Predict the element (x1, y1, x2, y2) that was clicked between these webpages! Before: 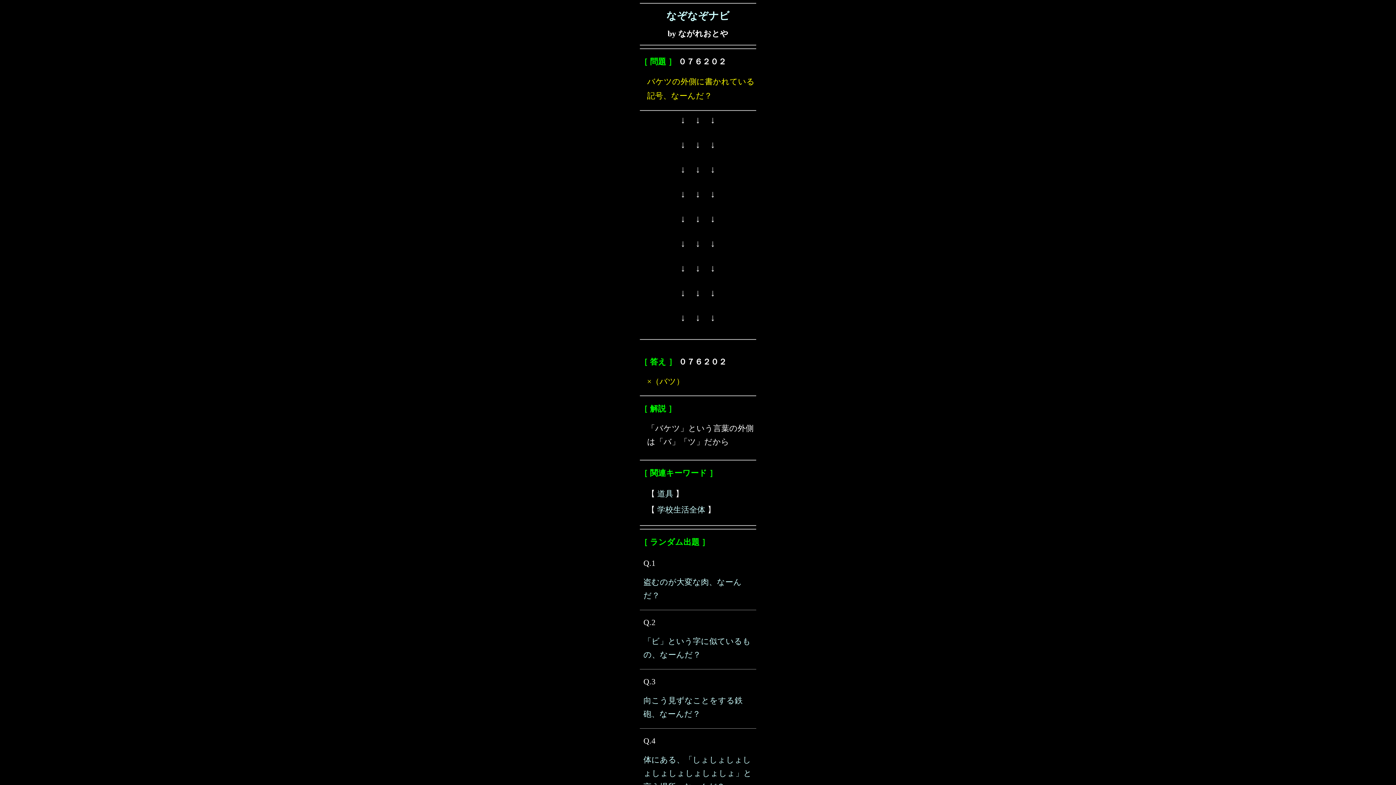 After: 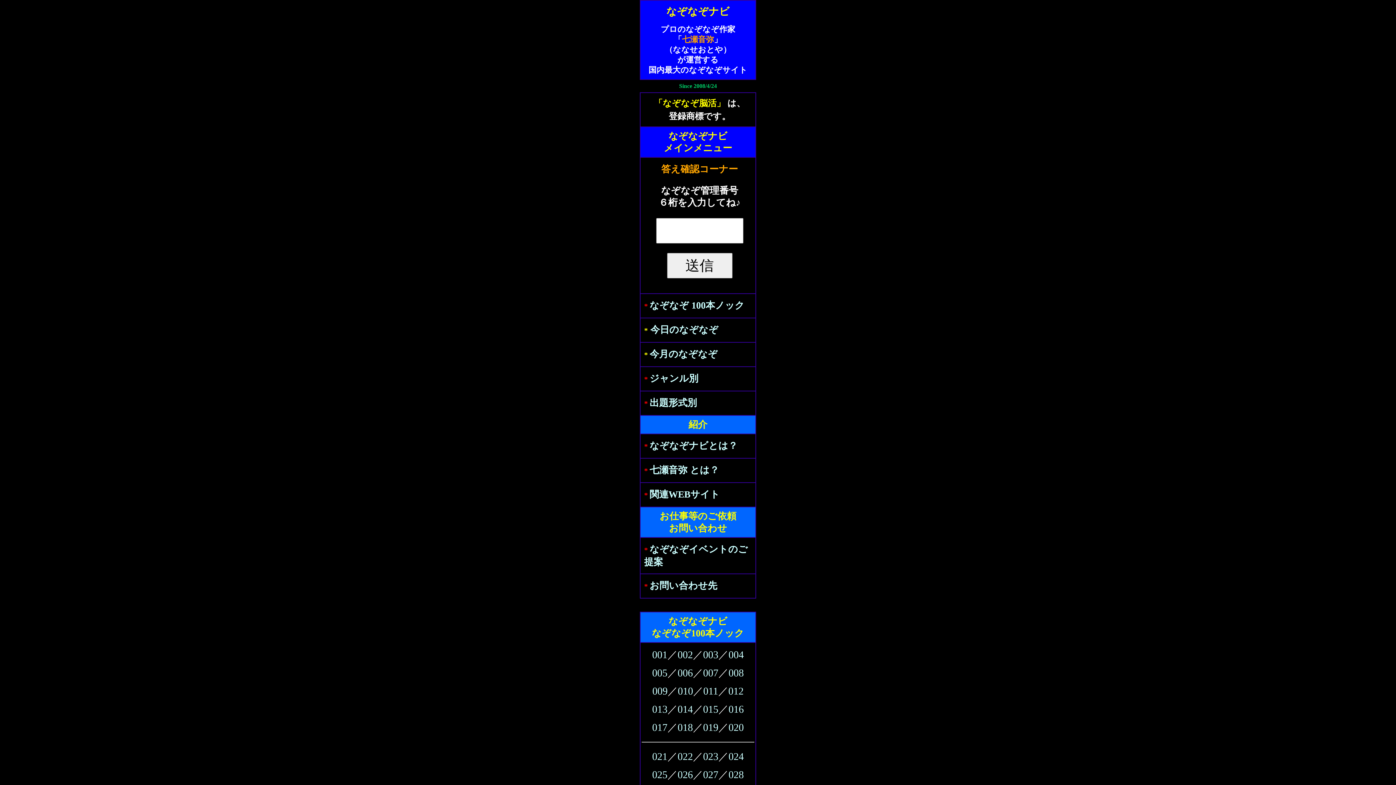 Action: bbox: (666, 10, 729, 21) label: なぞなぞナビ